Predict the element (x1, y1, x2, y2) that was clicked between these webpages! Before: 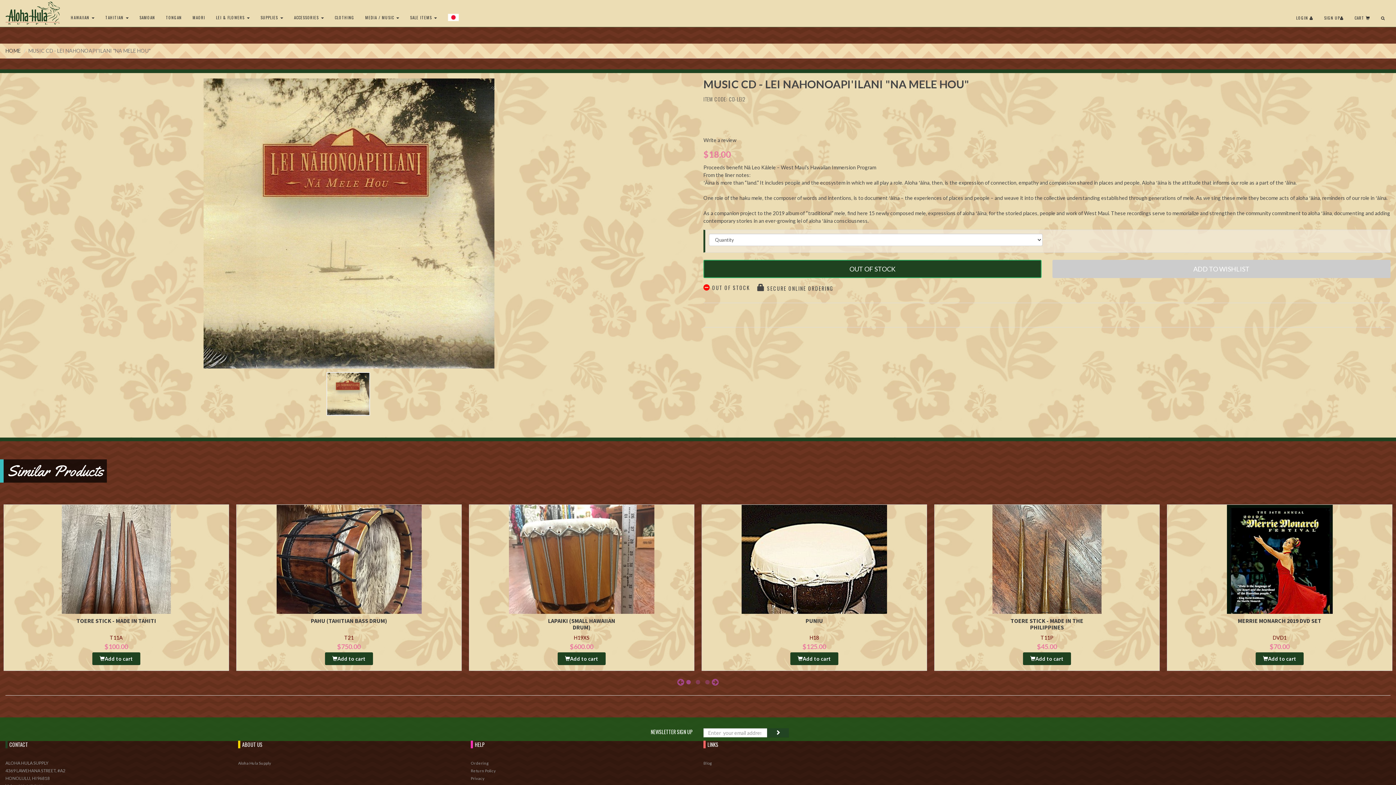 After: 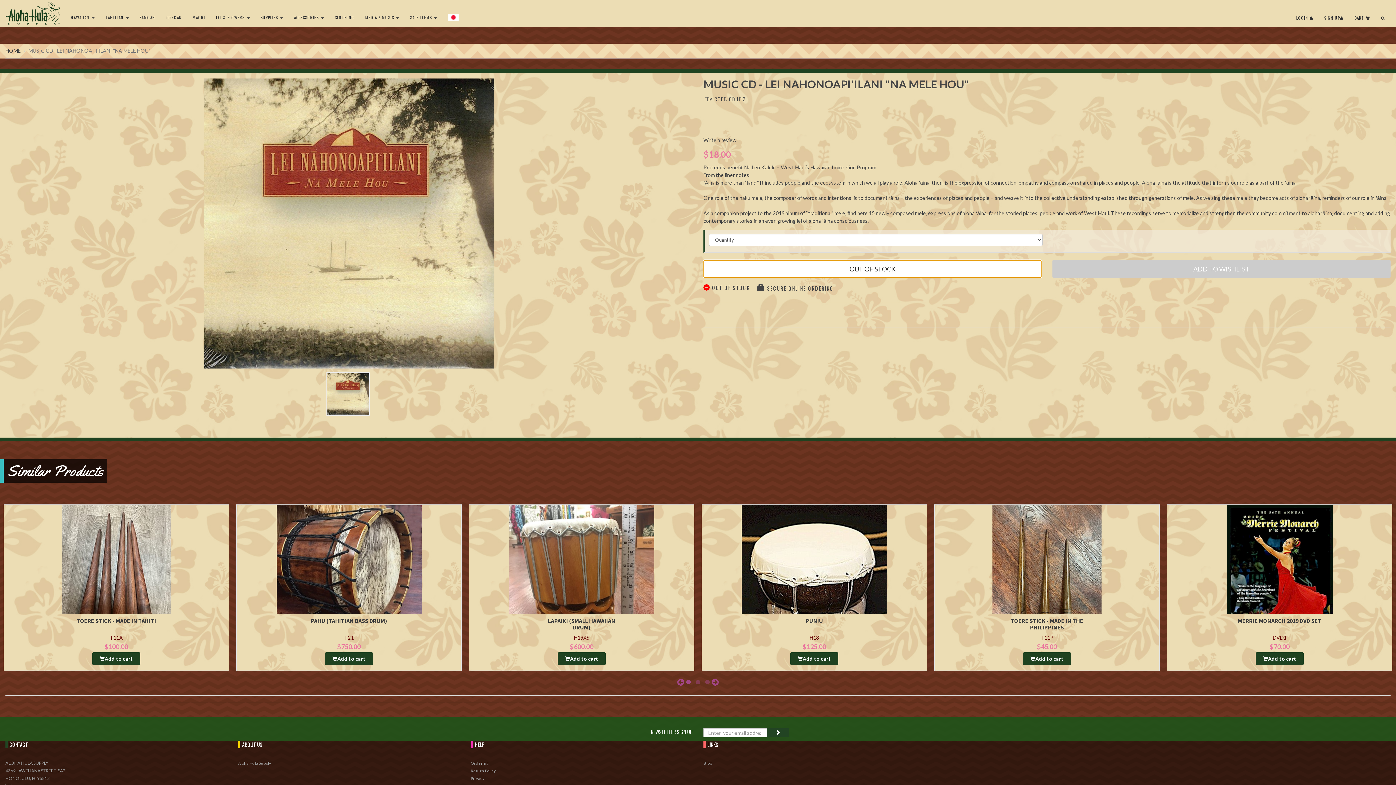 Action: label: OUT OF STOCK bbox: (703, 260, 1041, 278)